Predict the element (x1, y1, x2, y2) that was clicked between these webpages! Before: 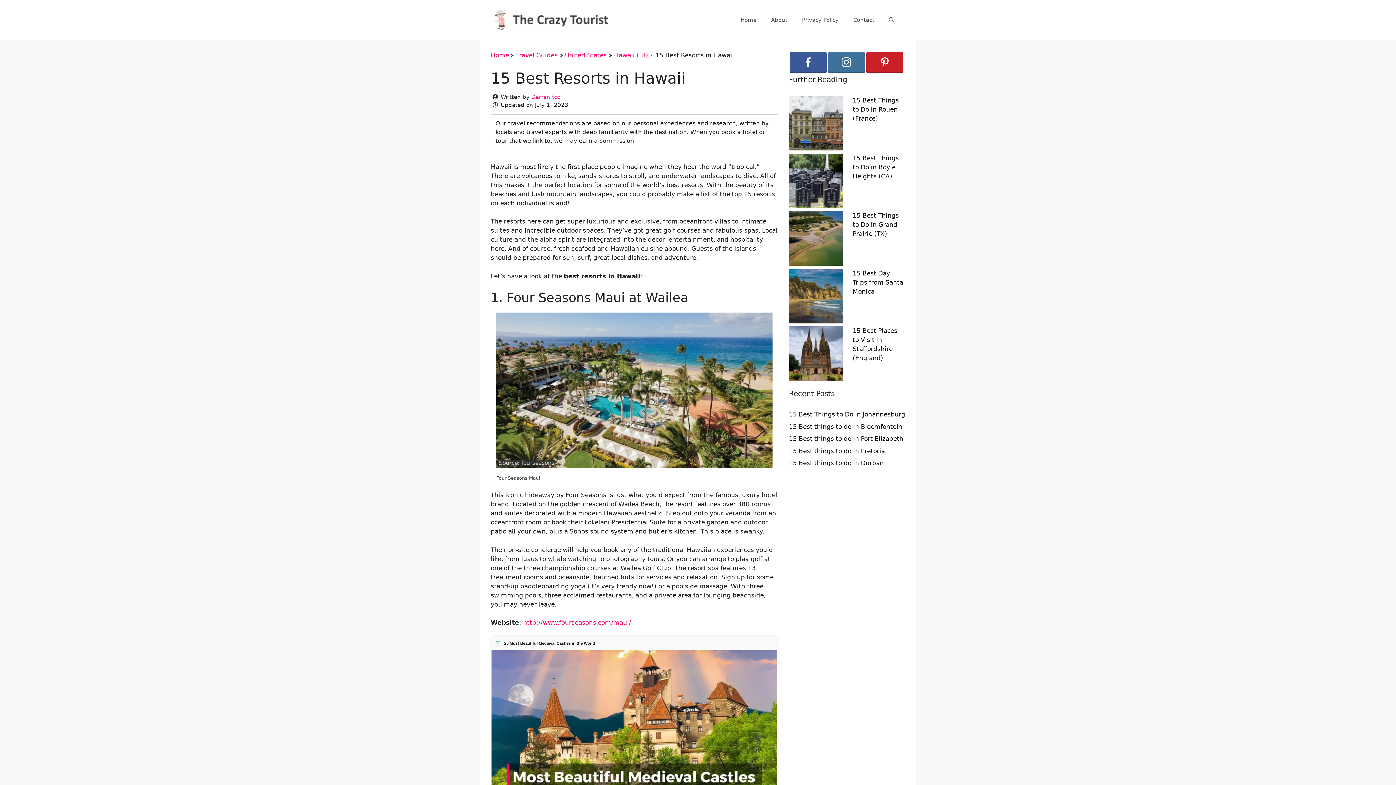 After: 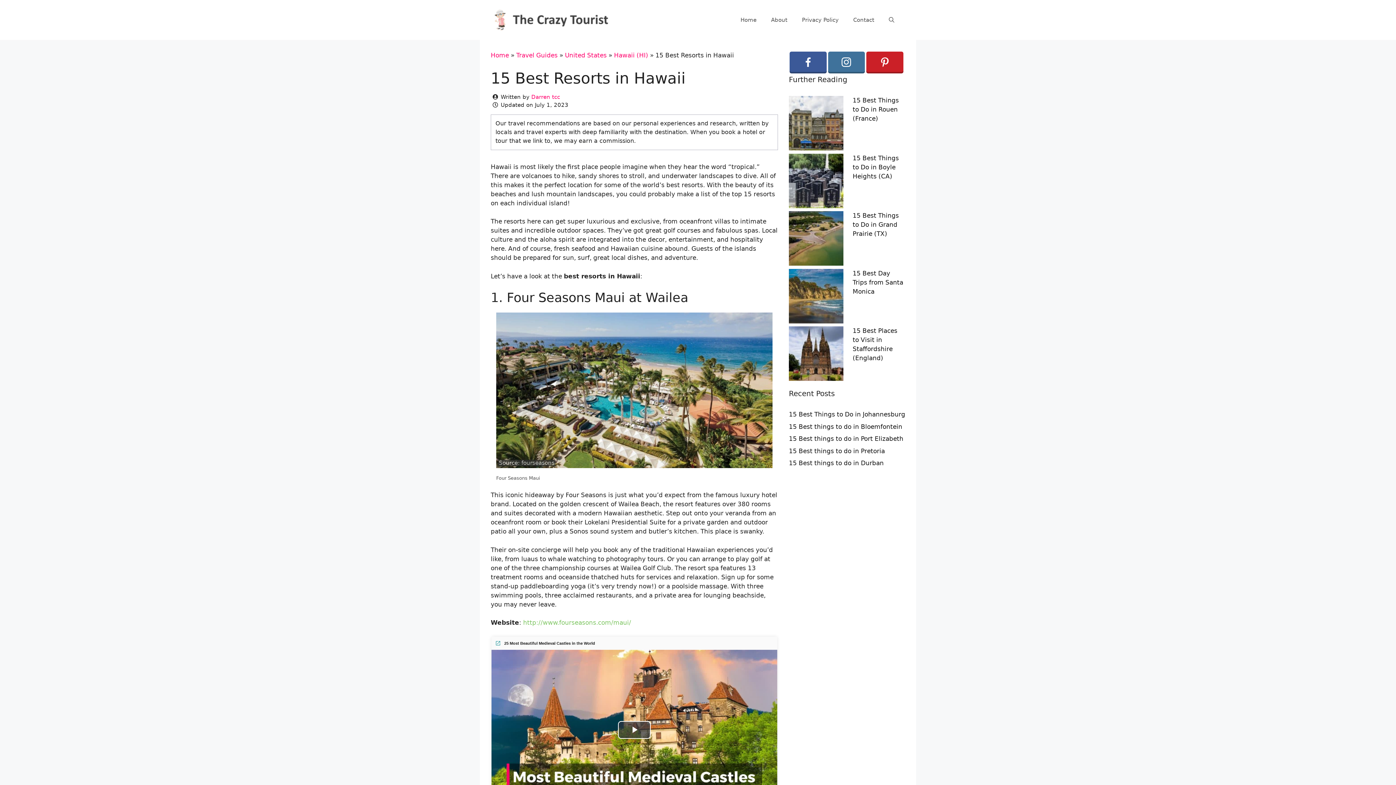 Action: bbox: (523, 619, 631, 626) label: http://www.fourseasons.com/maui/